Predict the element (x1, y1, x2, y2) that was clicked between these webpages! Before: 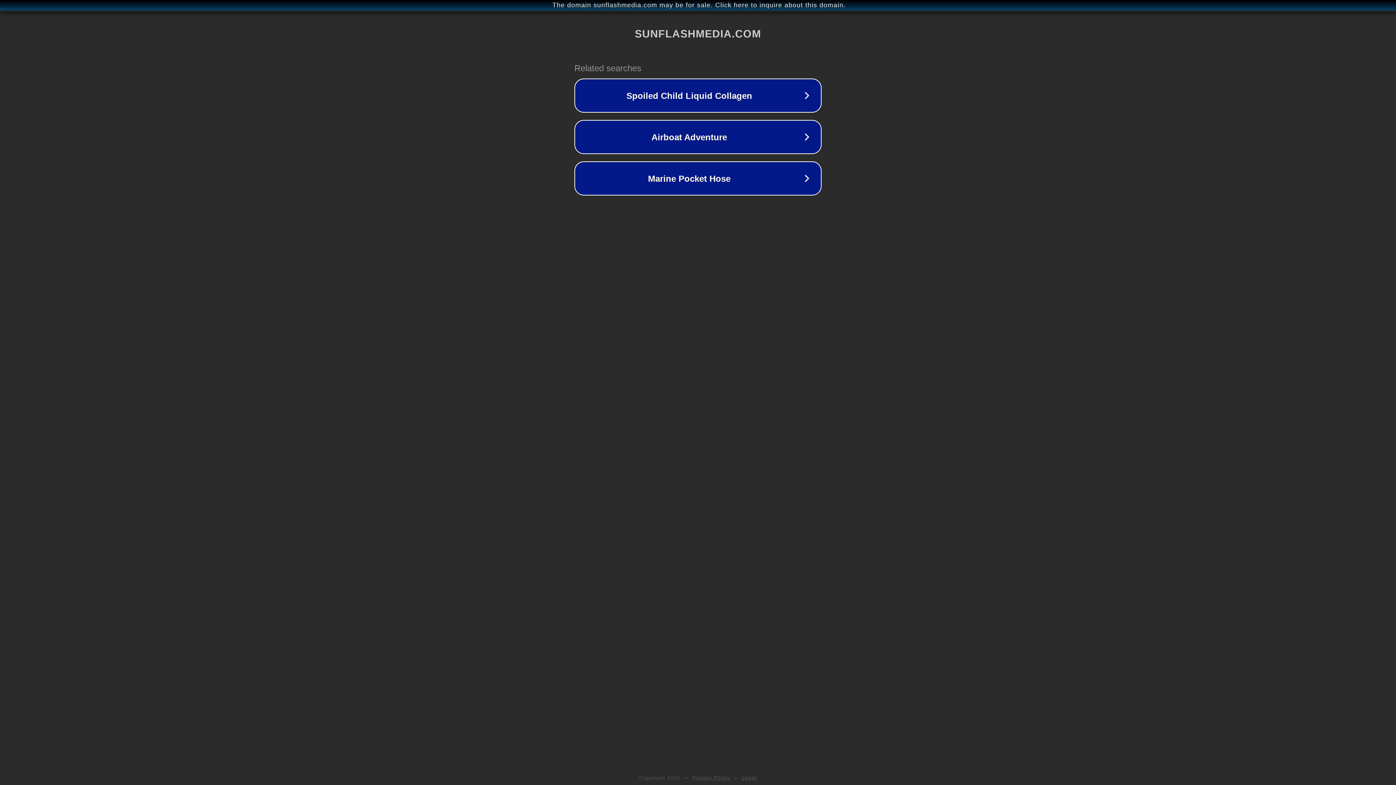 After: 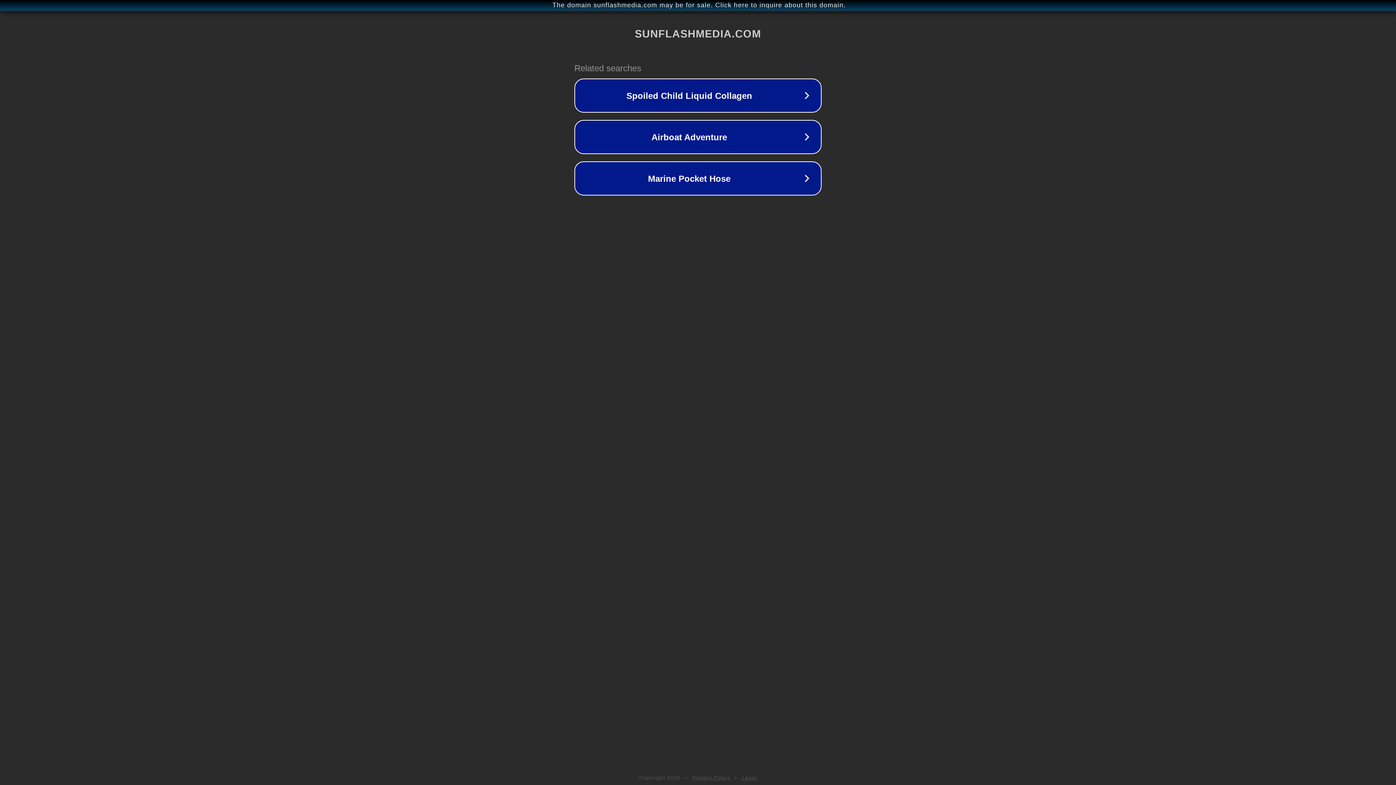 Action: label: Privacy Policy bbox: (692, 775, 730, 781)